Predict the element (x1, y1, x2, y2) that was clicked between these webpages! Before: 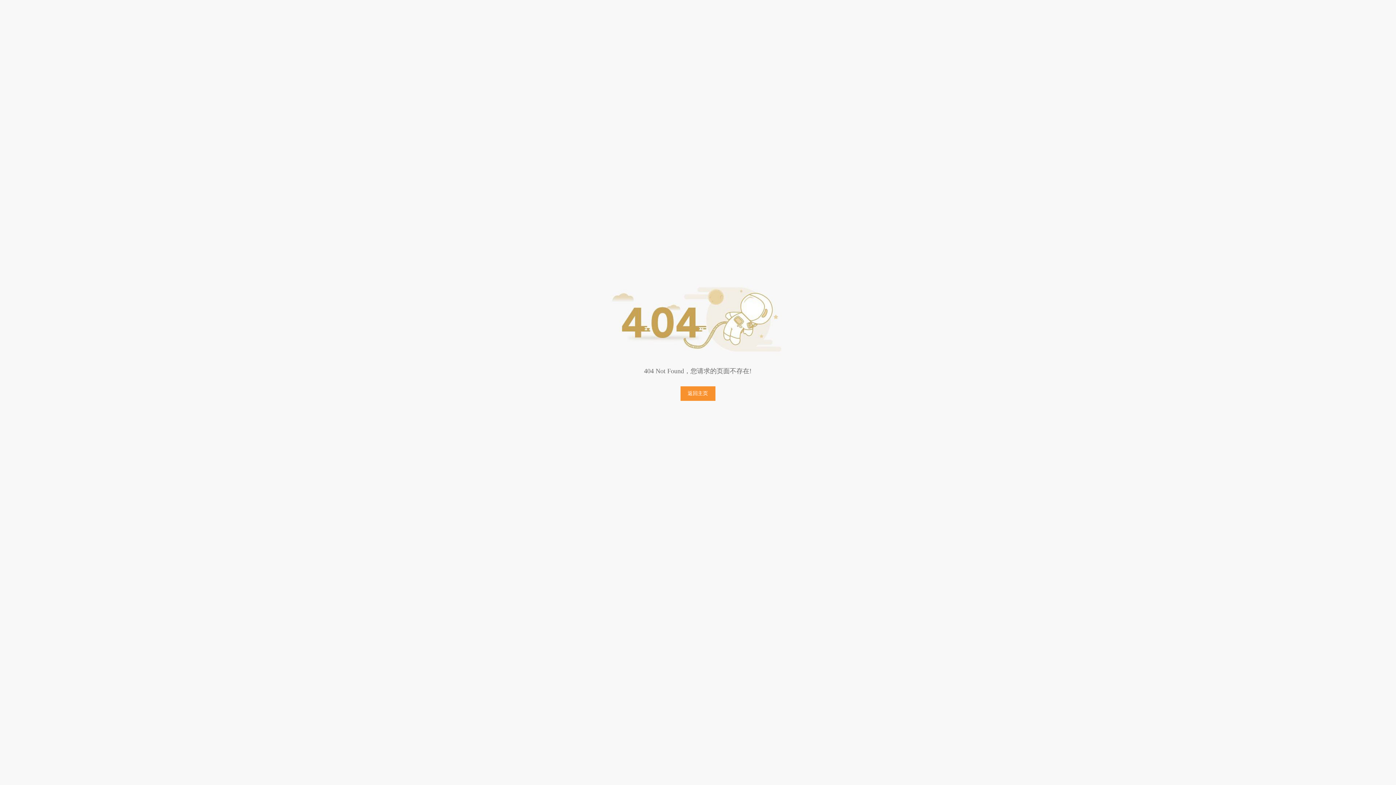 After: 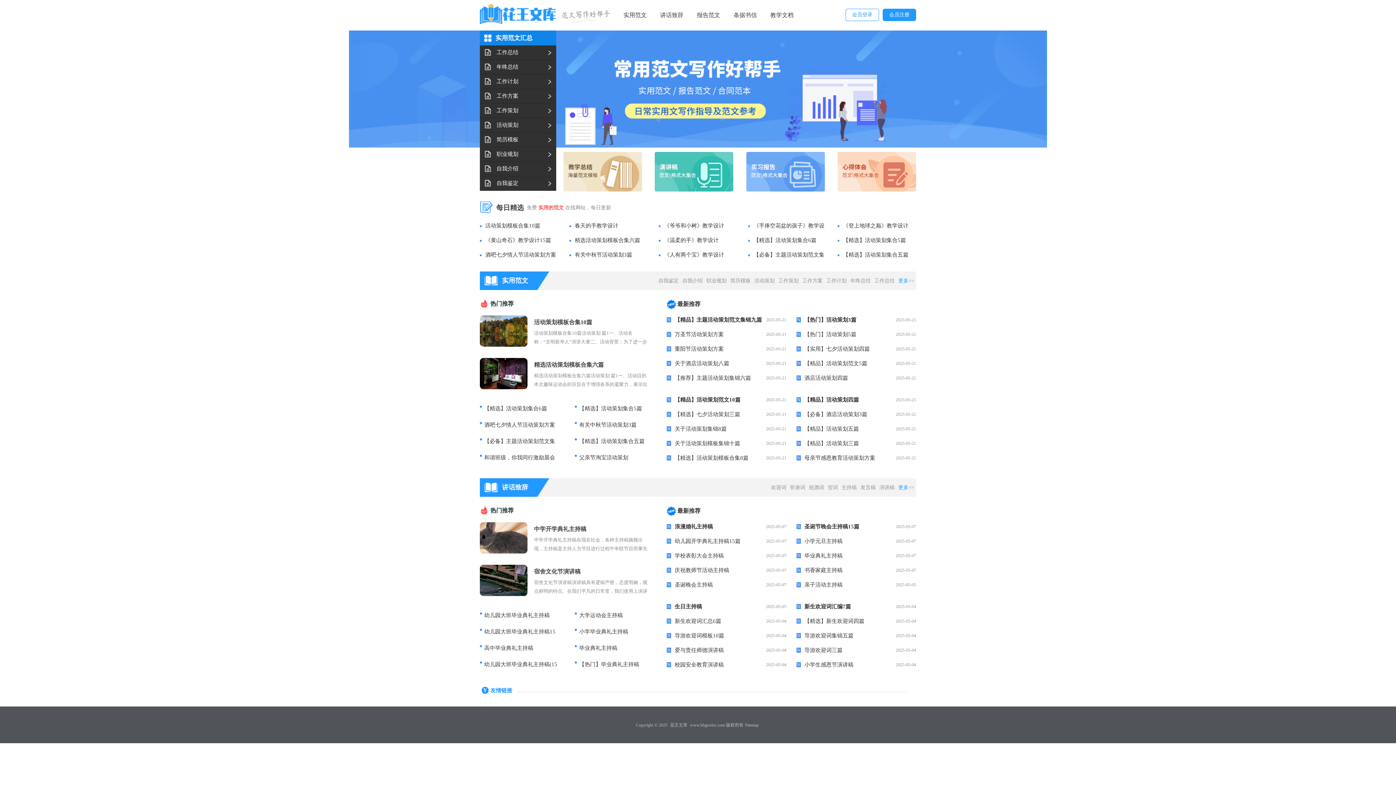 Action: bbox: (680, 386, 715, 401) label: 返回主页